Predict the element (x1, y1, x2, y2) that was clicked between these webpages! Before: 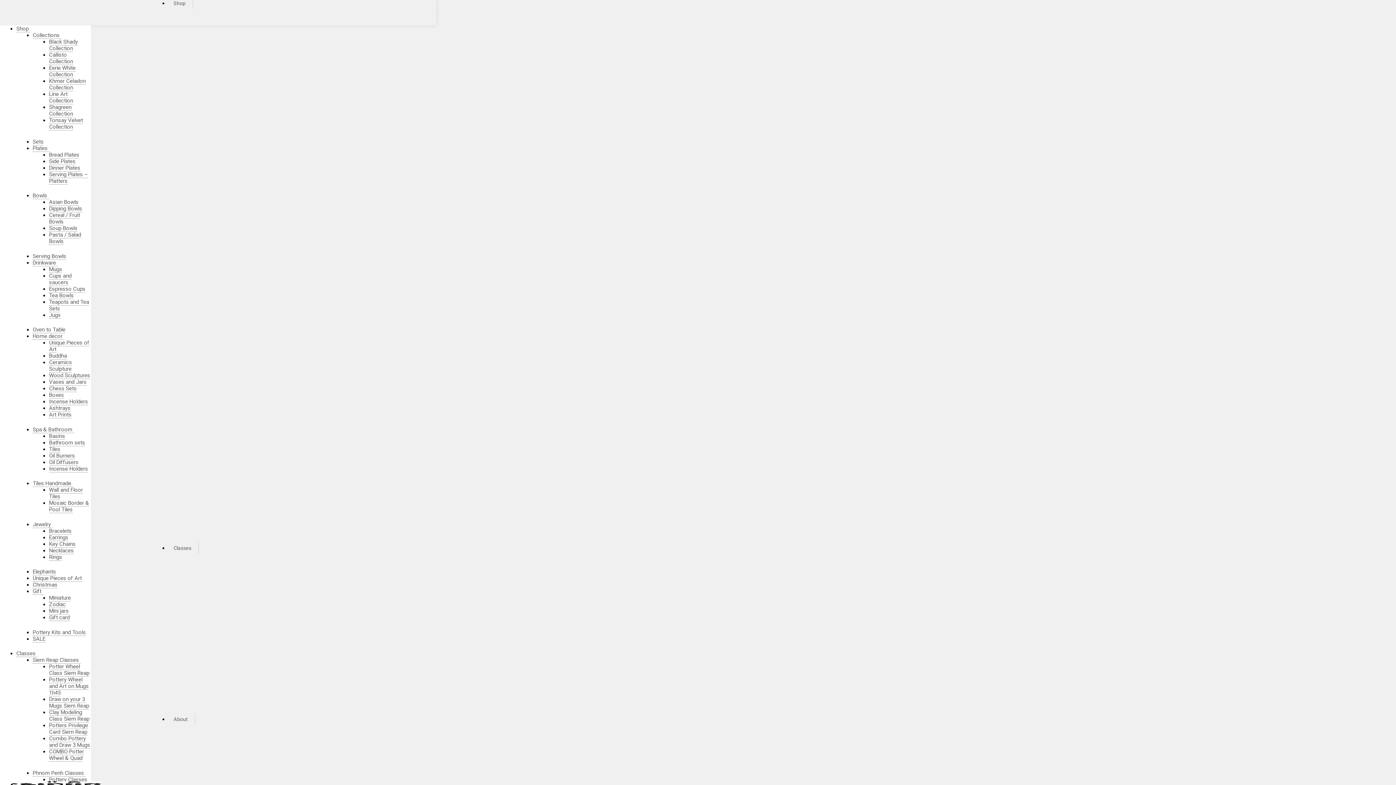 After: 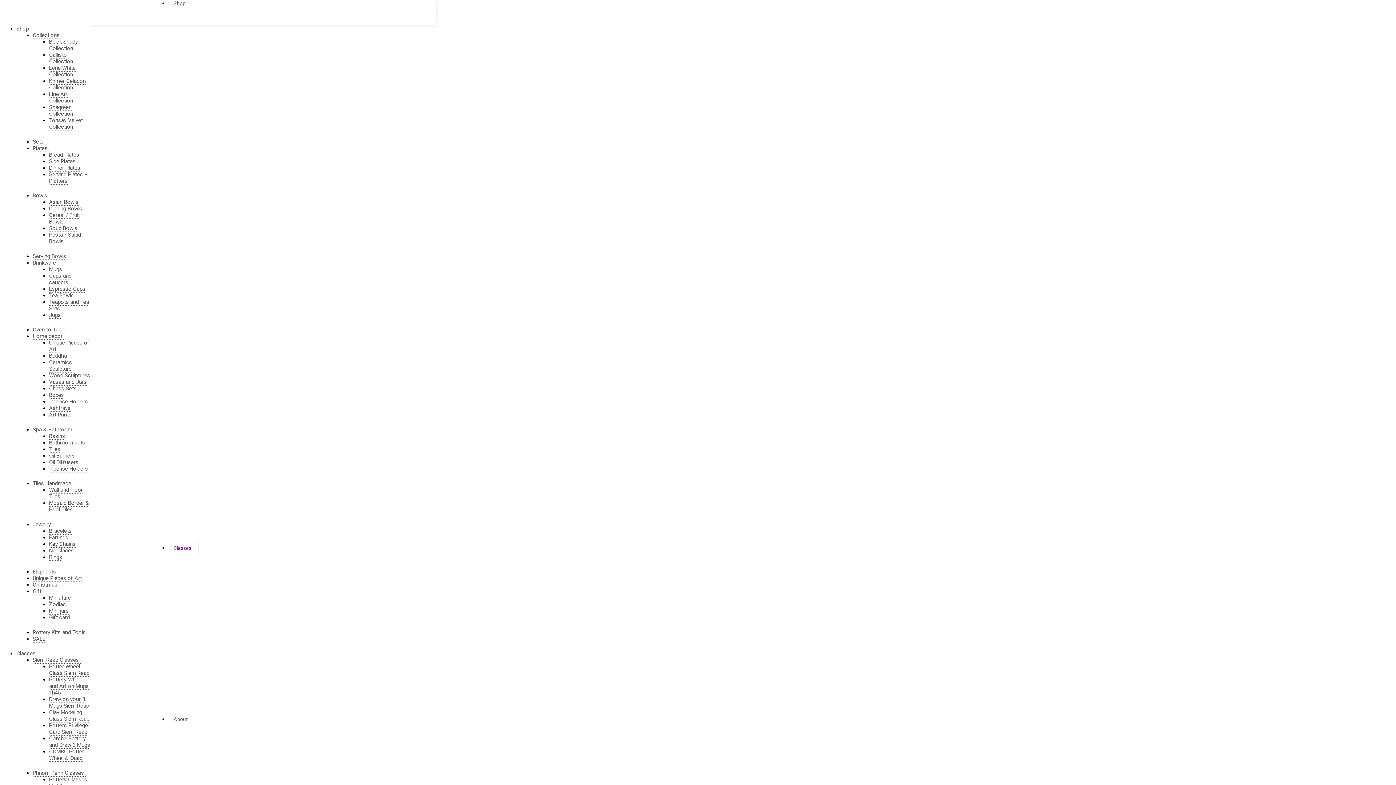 Action: bbox: (49, 709, 89, 722) label: Clay Modeling Class Siem Reap